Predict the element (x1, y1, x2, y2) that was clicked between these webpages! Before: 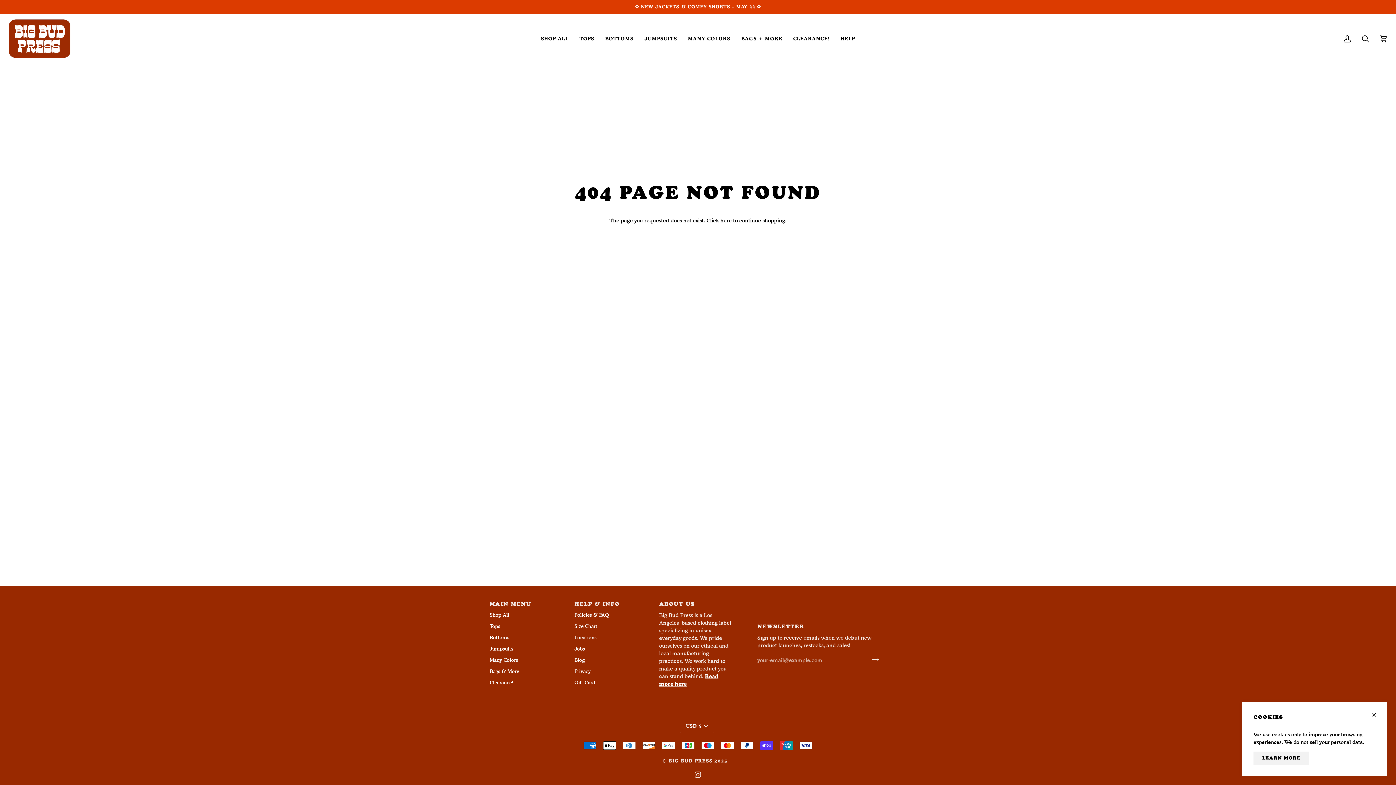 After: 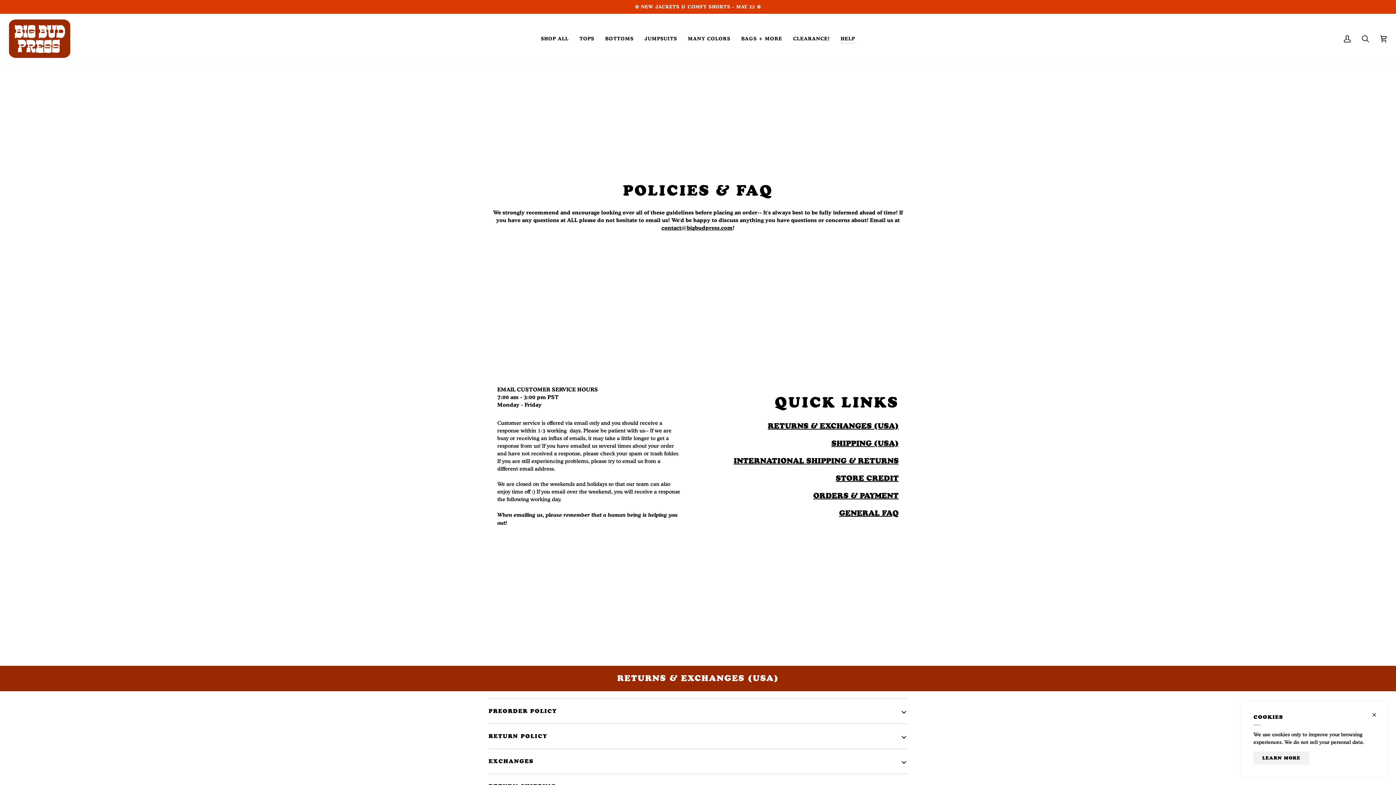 Action: label: HELP bbox: (835, 13, 860, 63)